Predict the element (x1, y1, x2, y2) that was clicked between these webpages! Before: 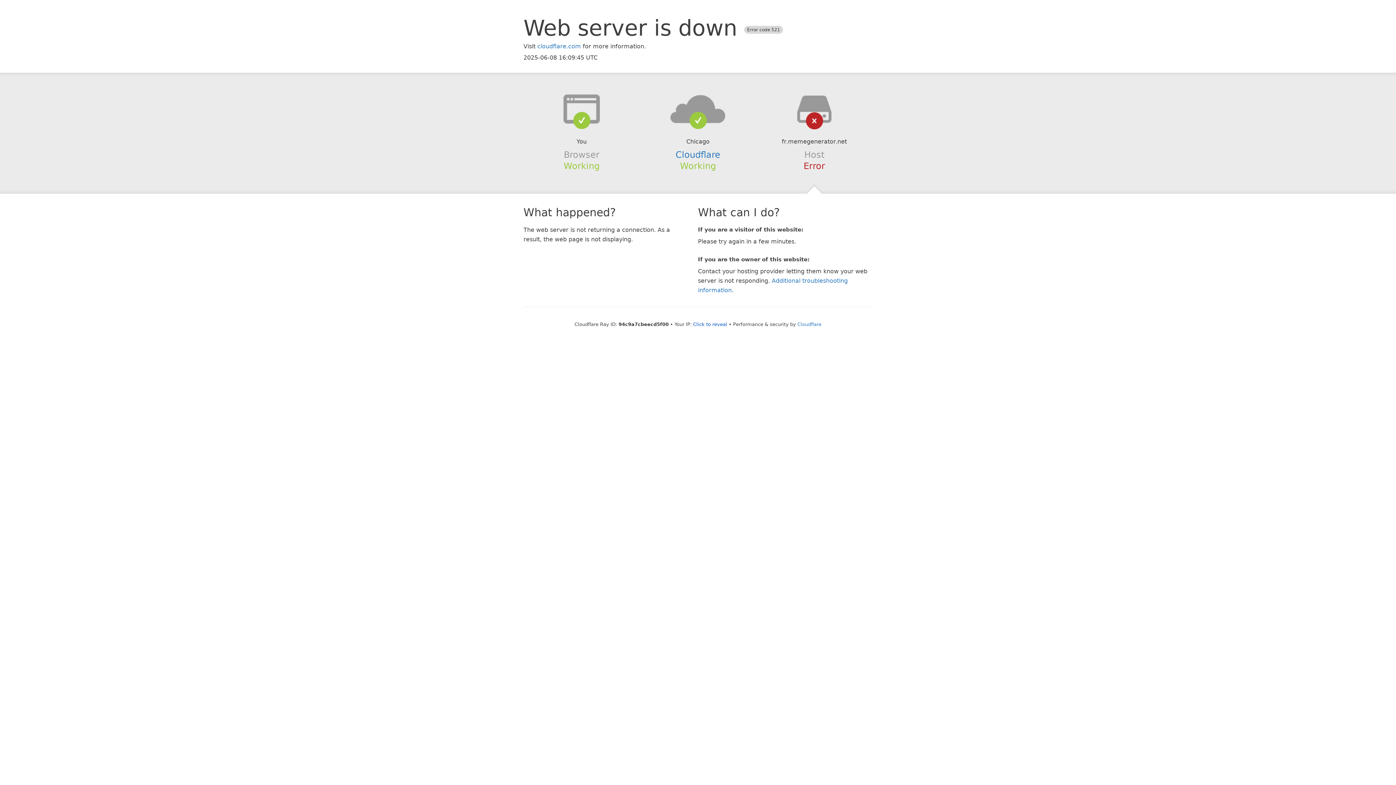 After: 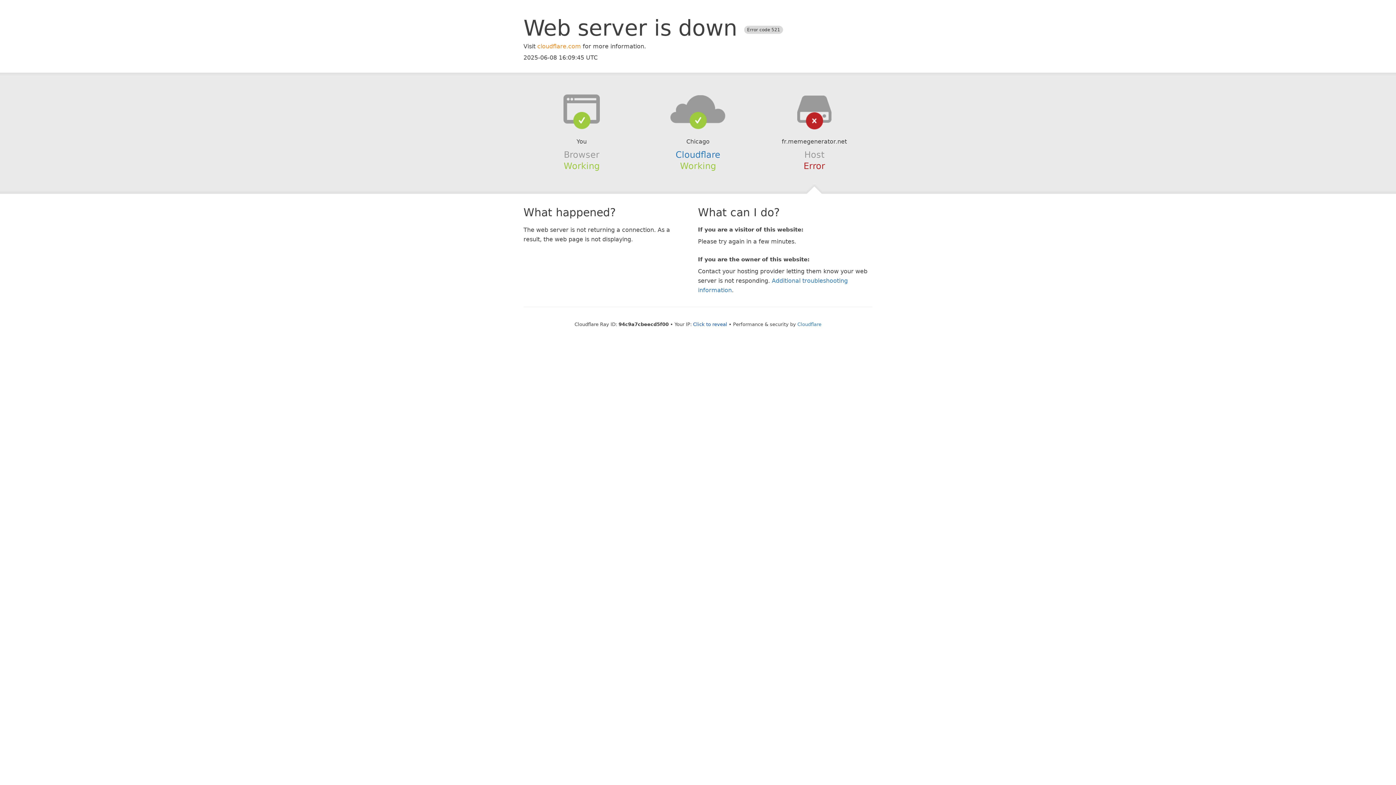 Action: bbox: (537, 42, 581, 49) label: cloudflare.com